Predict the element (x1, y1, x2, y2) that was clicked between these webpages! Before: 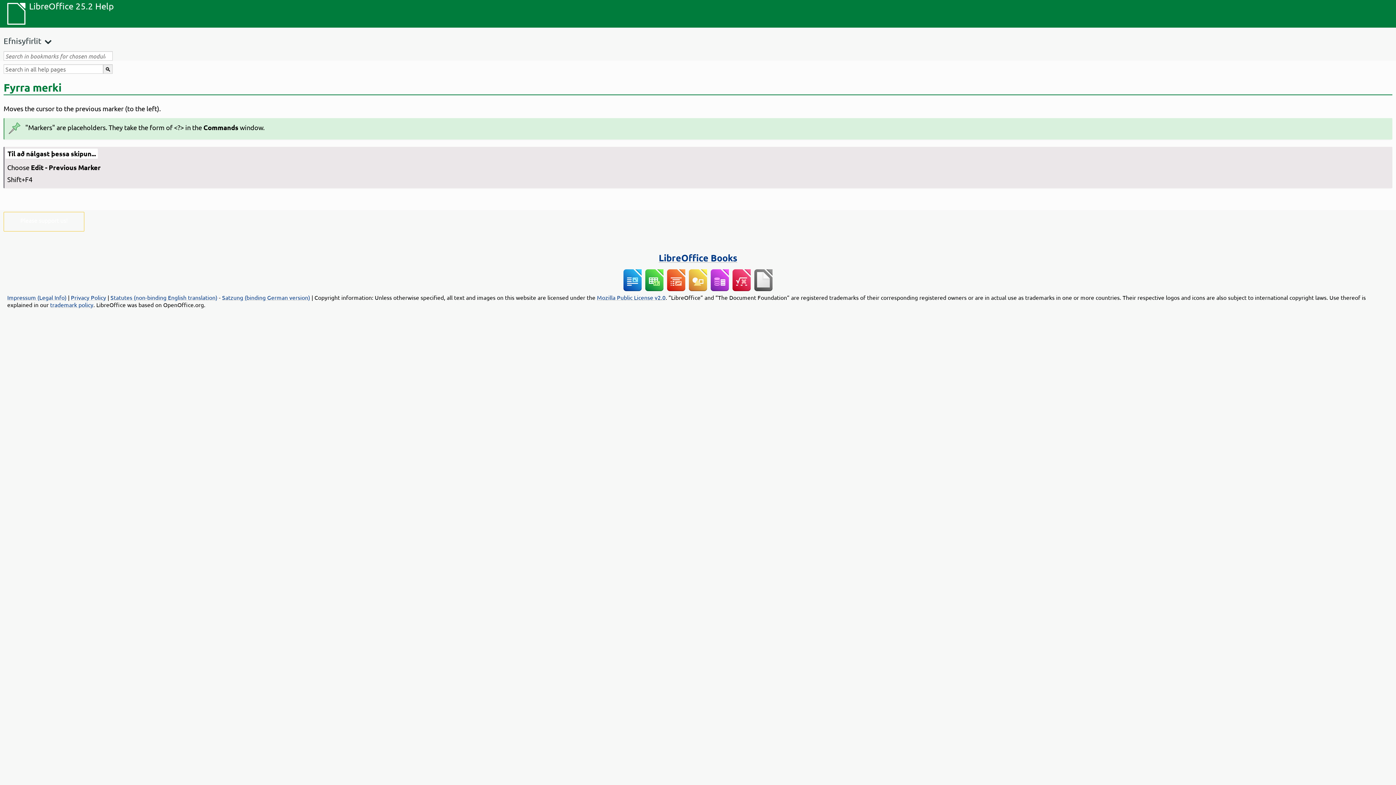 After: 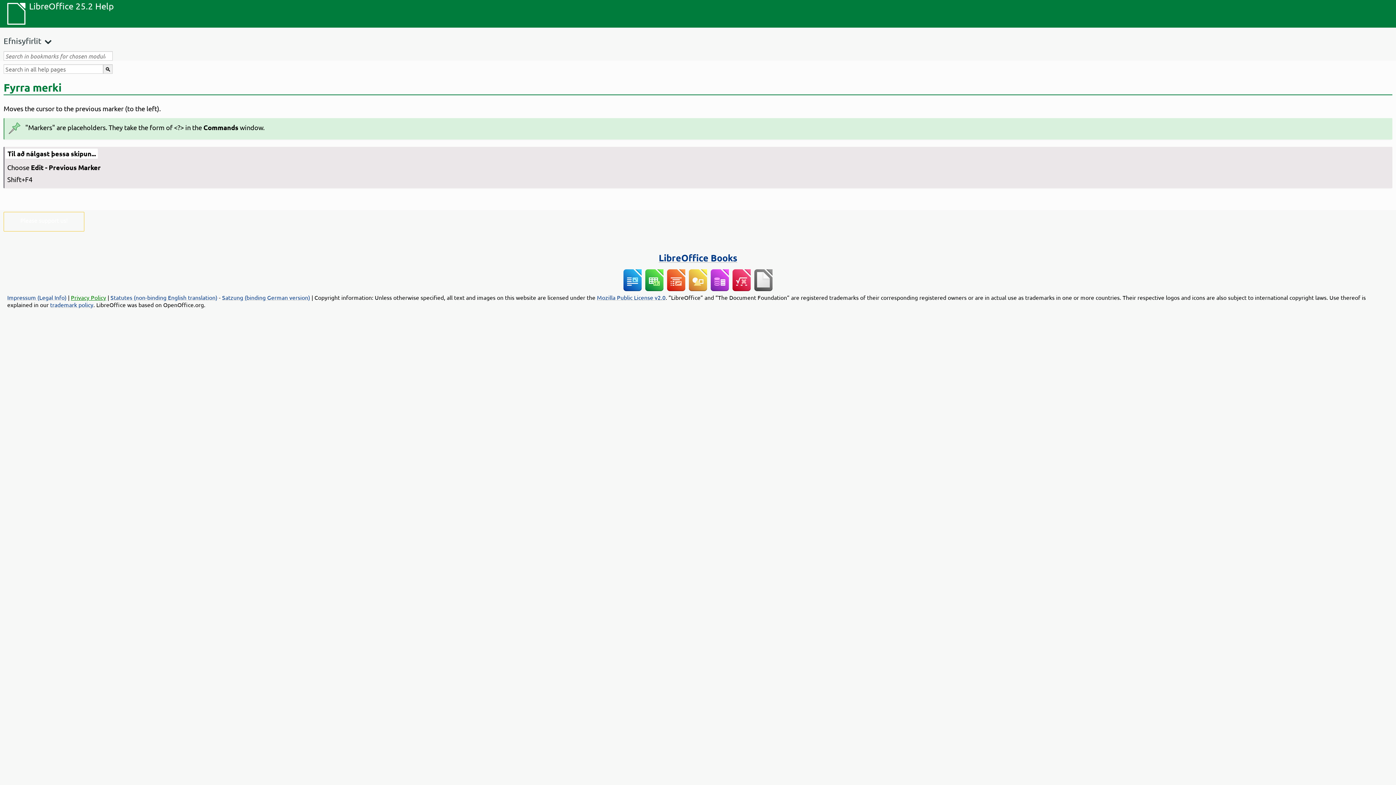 Action: label: Privacy Policy bbox: (70, 293, 106, 301)